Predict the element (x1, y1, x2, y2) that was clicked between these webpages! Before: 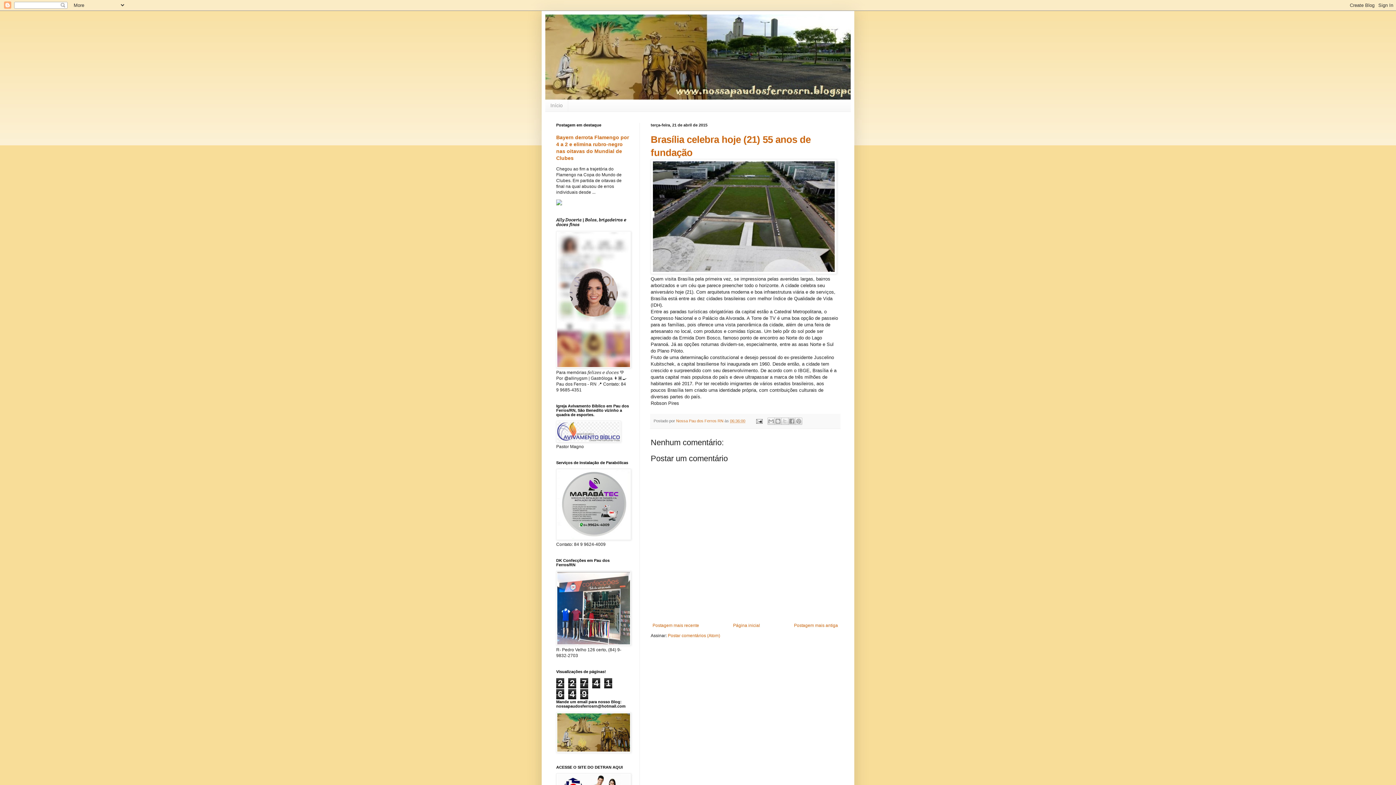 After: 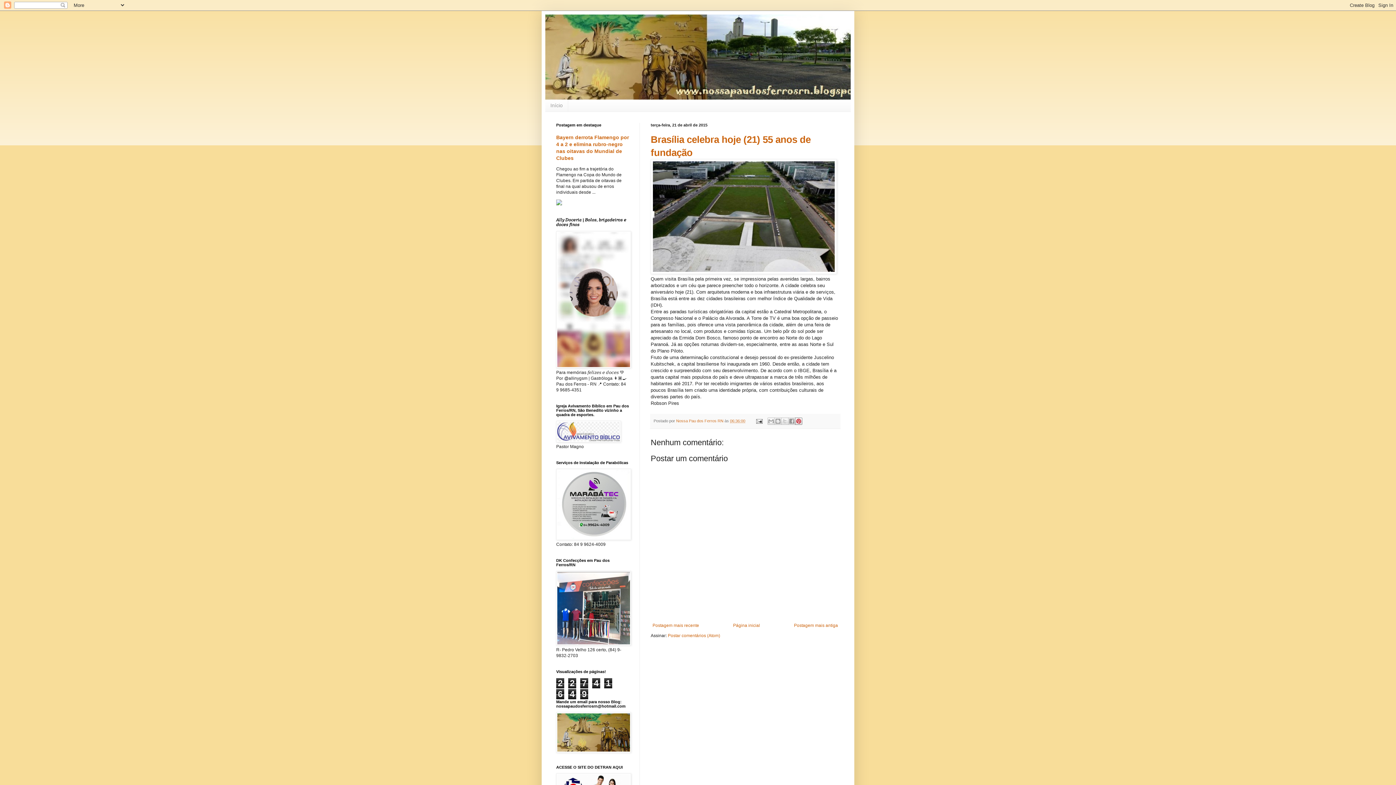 Action: bbox: (795, 417, 802, 425) label: Compartilhar com o Pinterest